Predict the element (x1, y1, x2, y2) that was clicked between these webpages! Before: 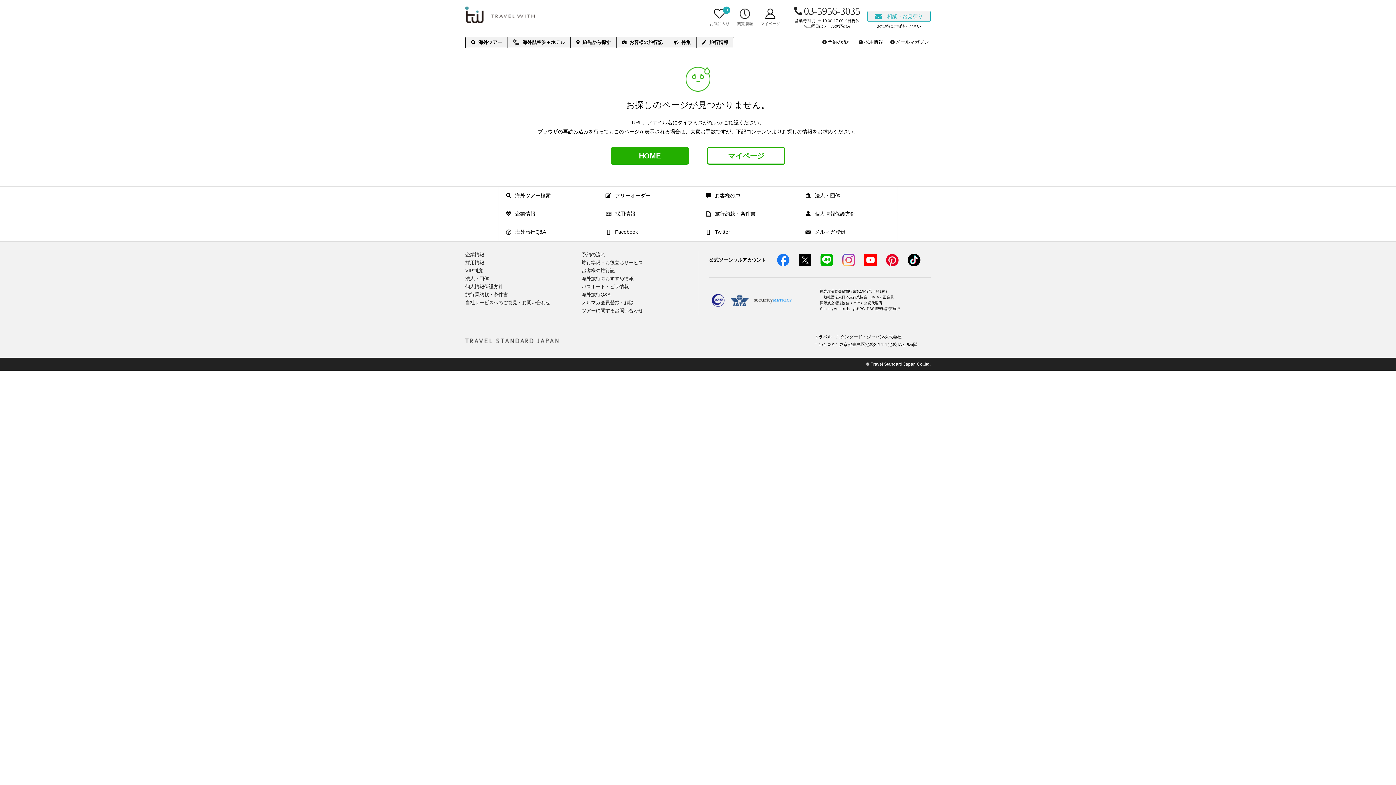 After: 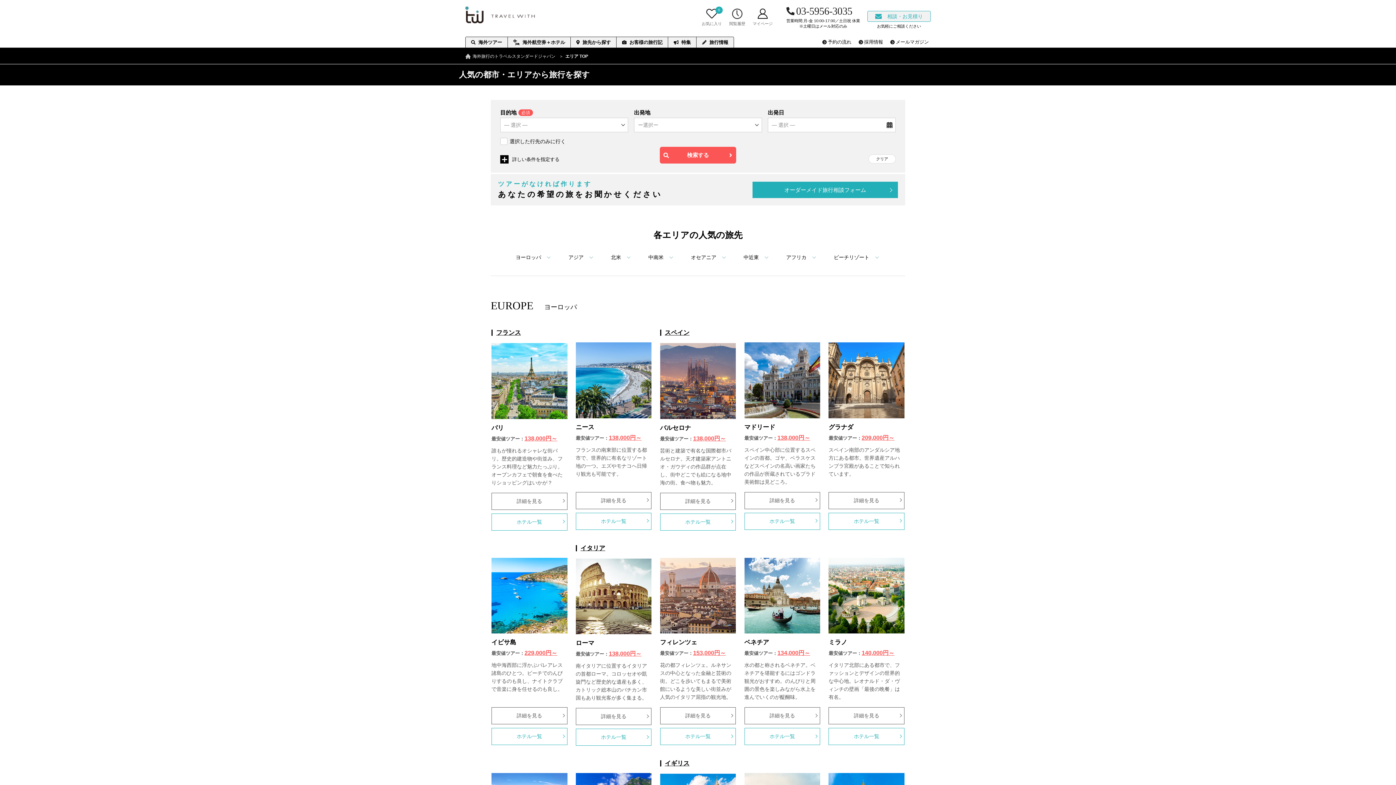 Action: label: 旅先から探す bbox: (570, 36, 616, 47)